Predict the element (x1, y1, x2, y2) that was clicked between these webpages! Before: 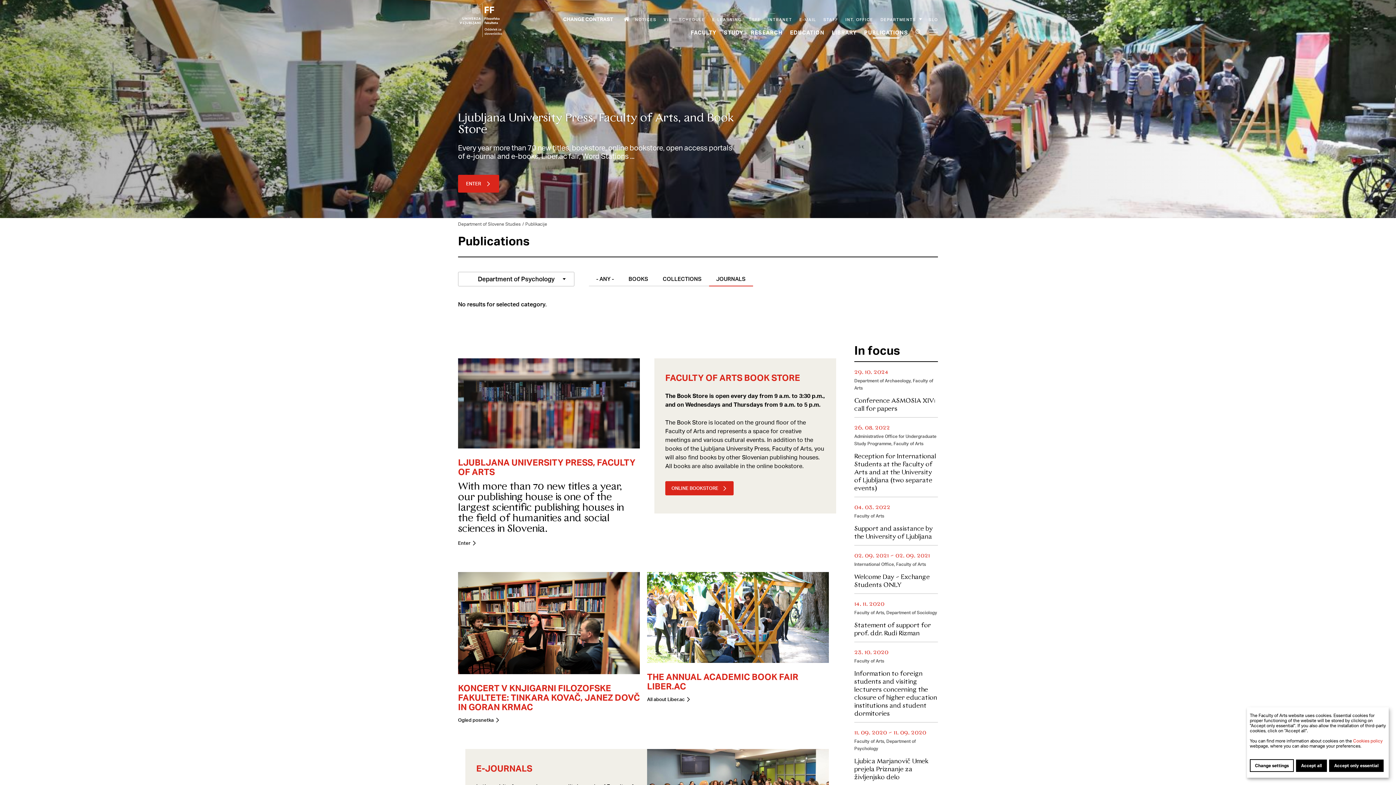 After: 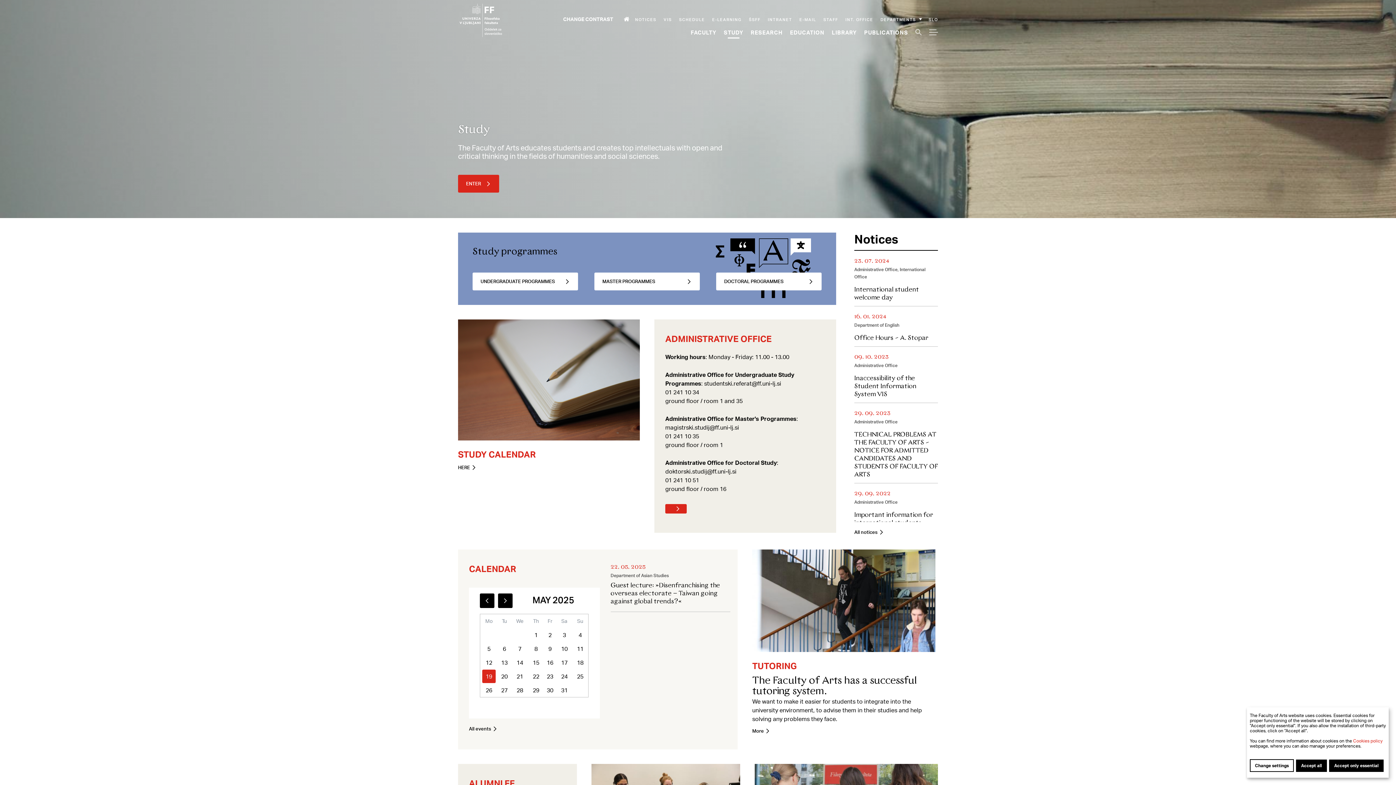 Action: label: Study bbox: (724, 28, 743, 35)